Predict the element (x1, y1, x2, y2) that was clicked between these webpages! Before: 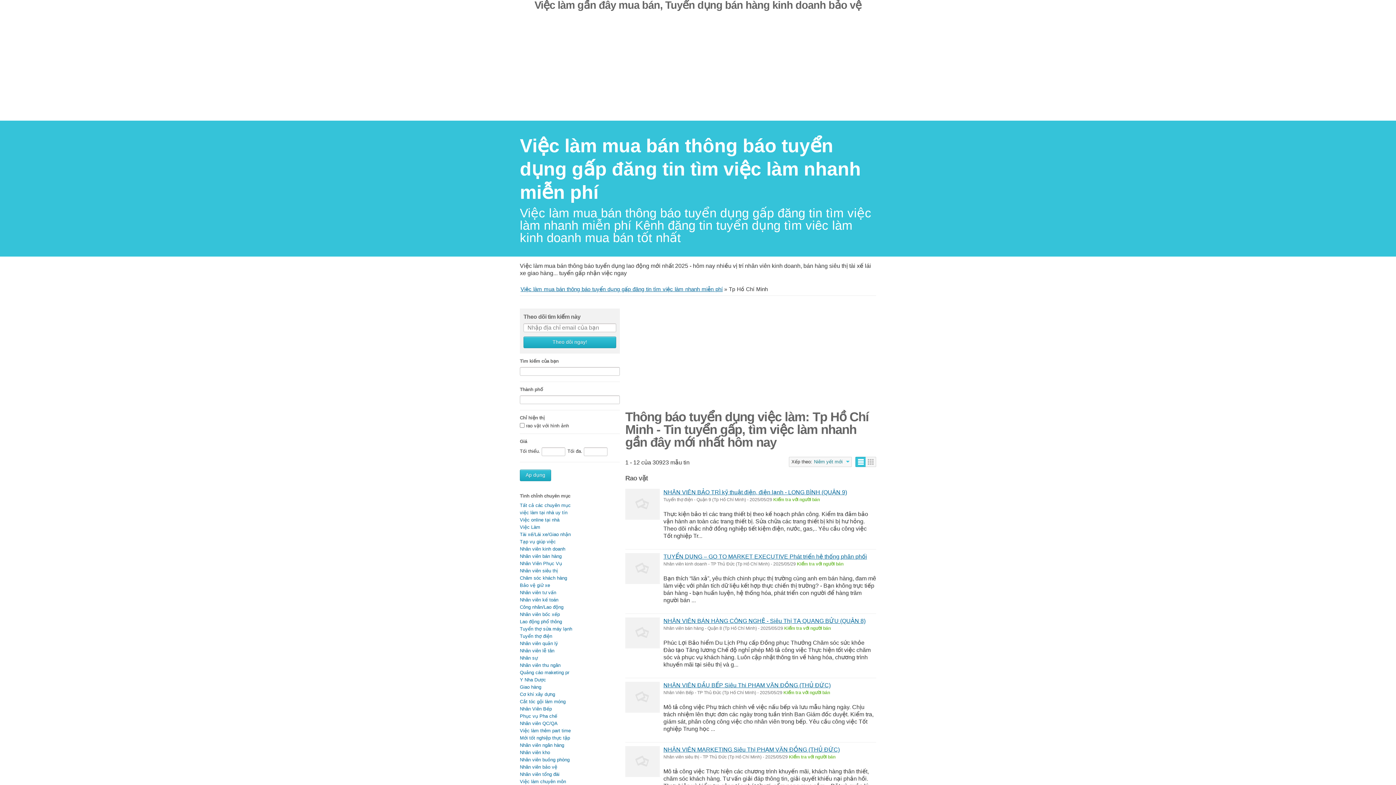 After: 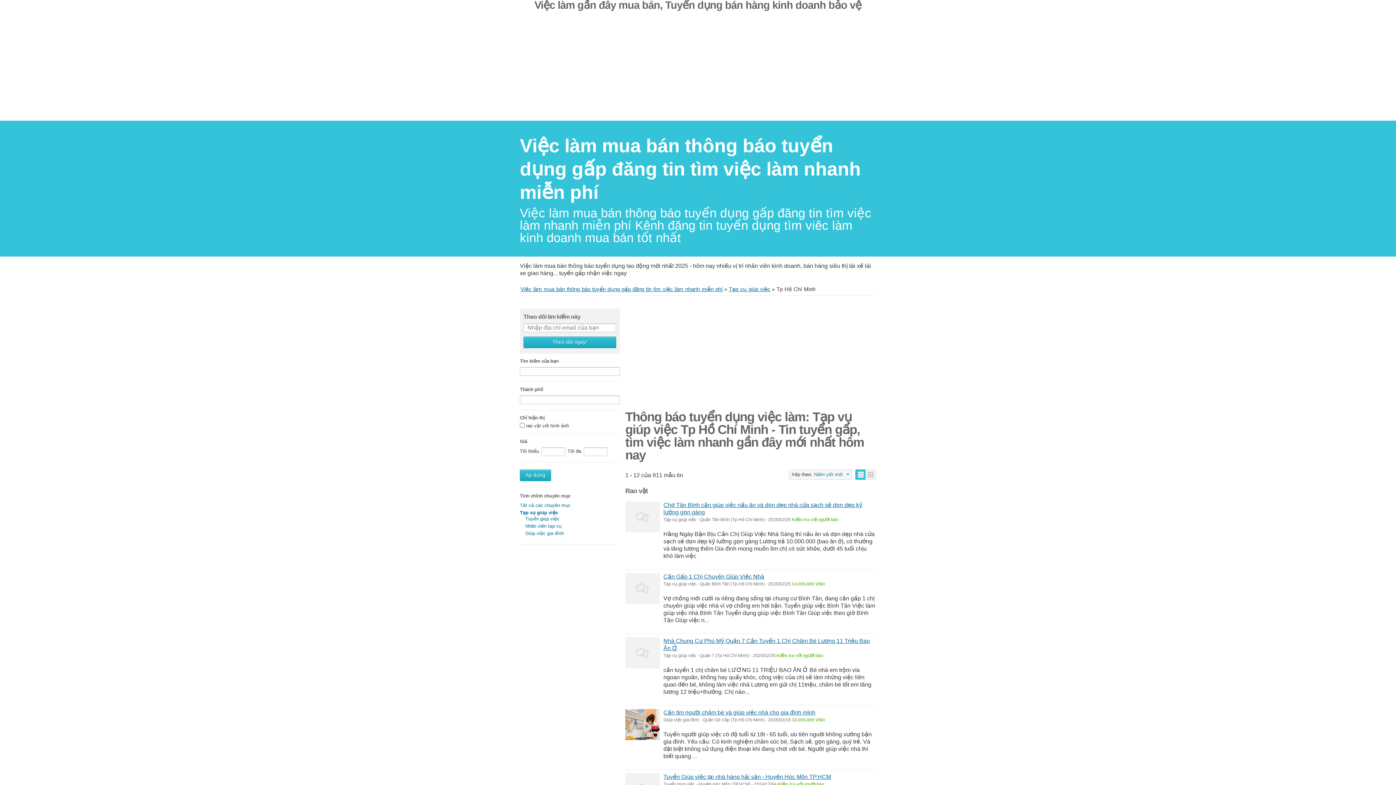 Action: label: Tạp vụ giúp việc bbox: (520, 539, 556, 544)